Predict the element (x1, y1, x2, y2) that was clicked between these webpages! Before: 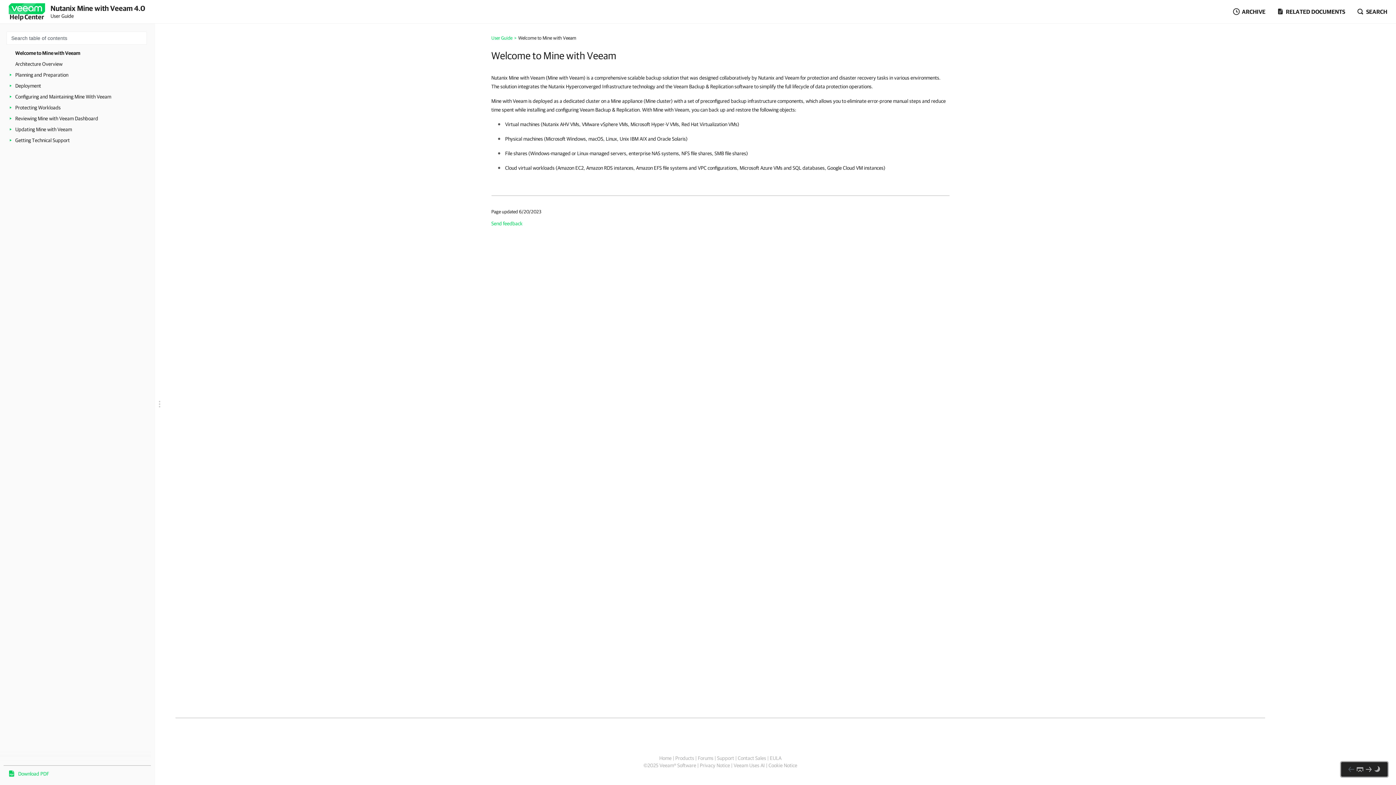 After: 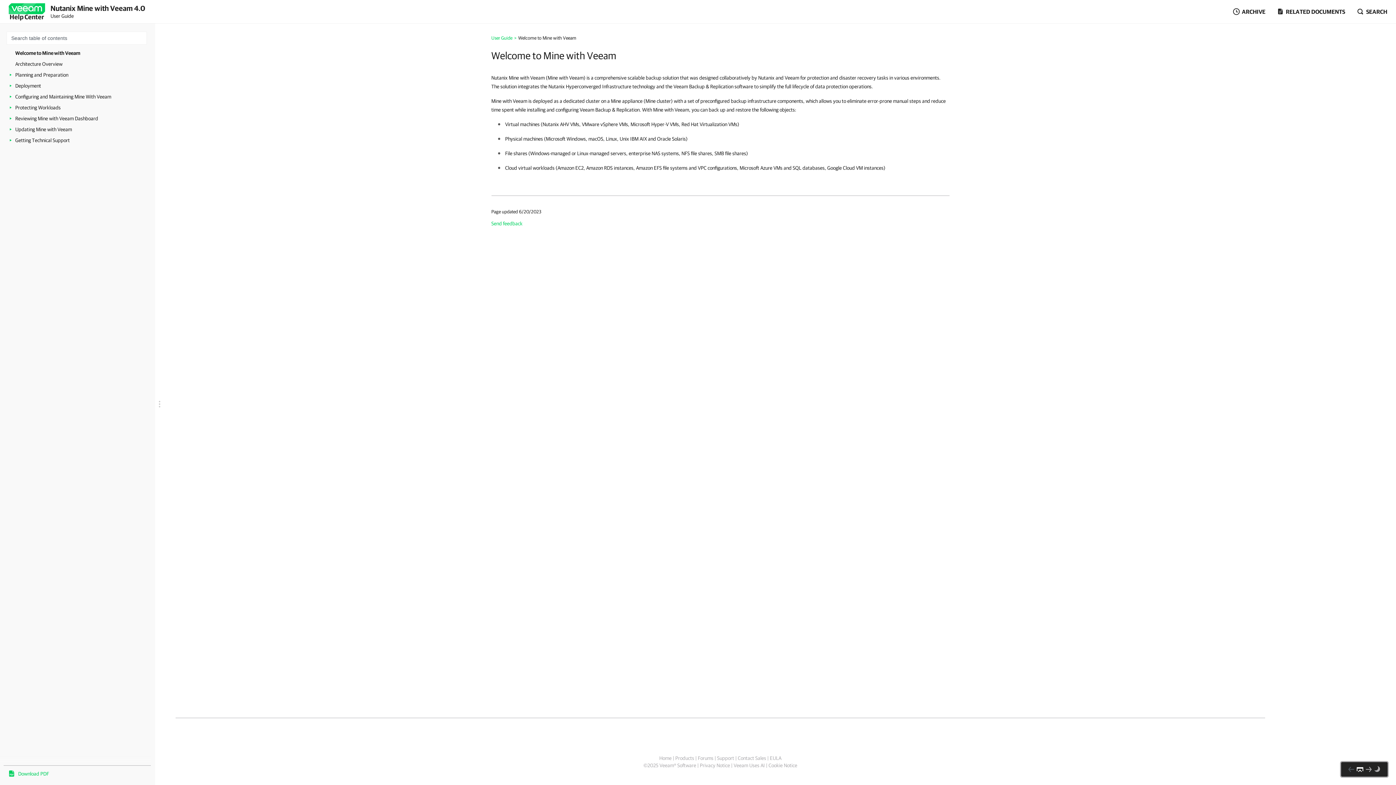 Action: bbox: (1356, 765, 1364, 774)